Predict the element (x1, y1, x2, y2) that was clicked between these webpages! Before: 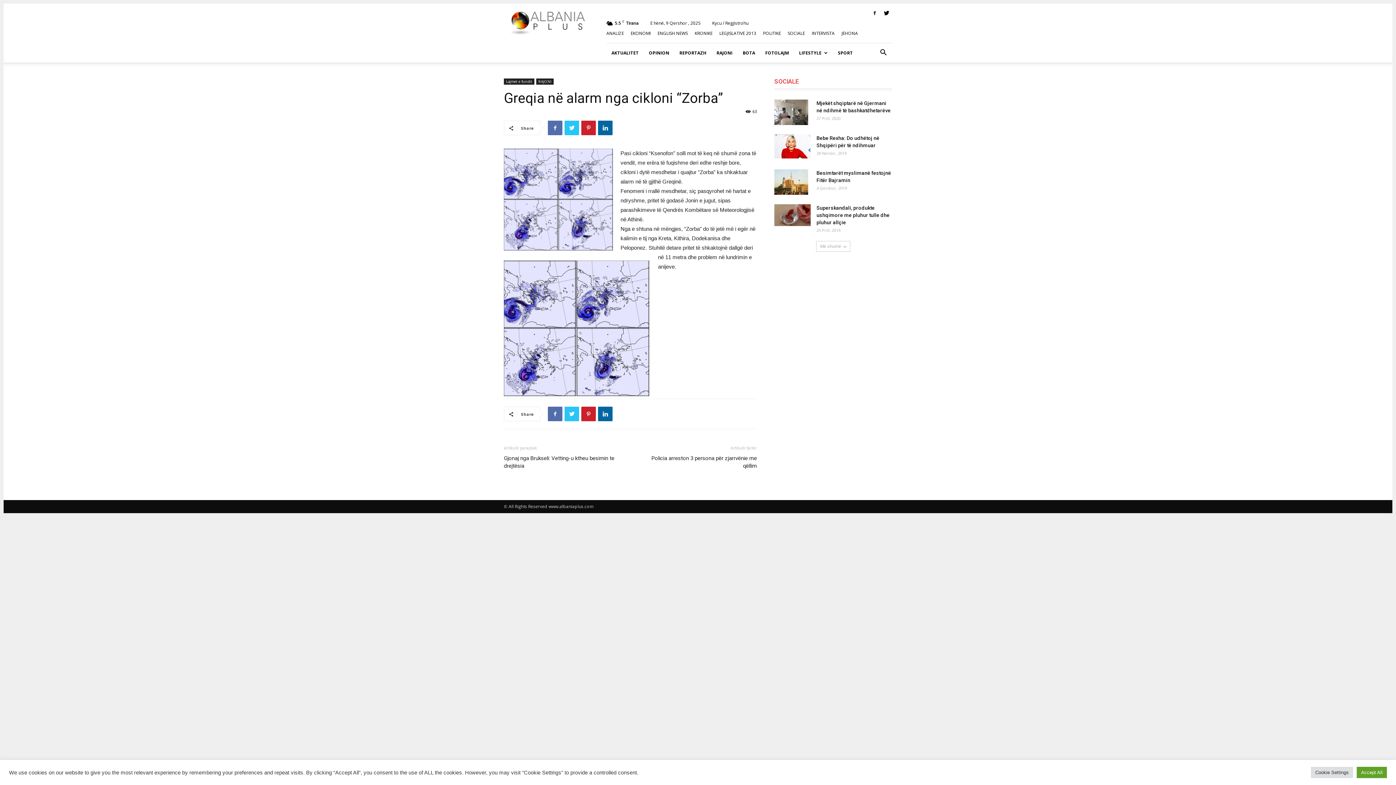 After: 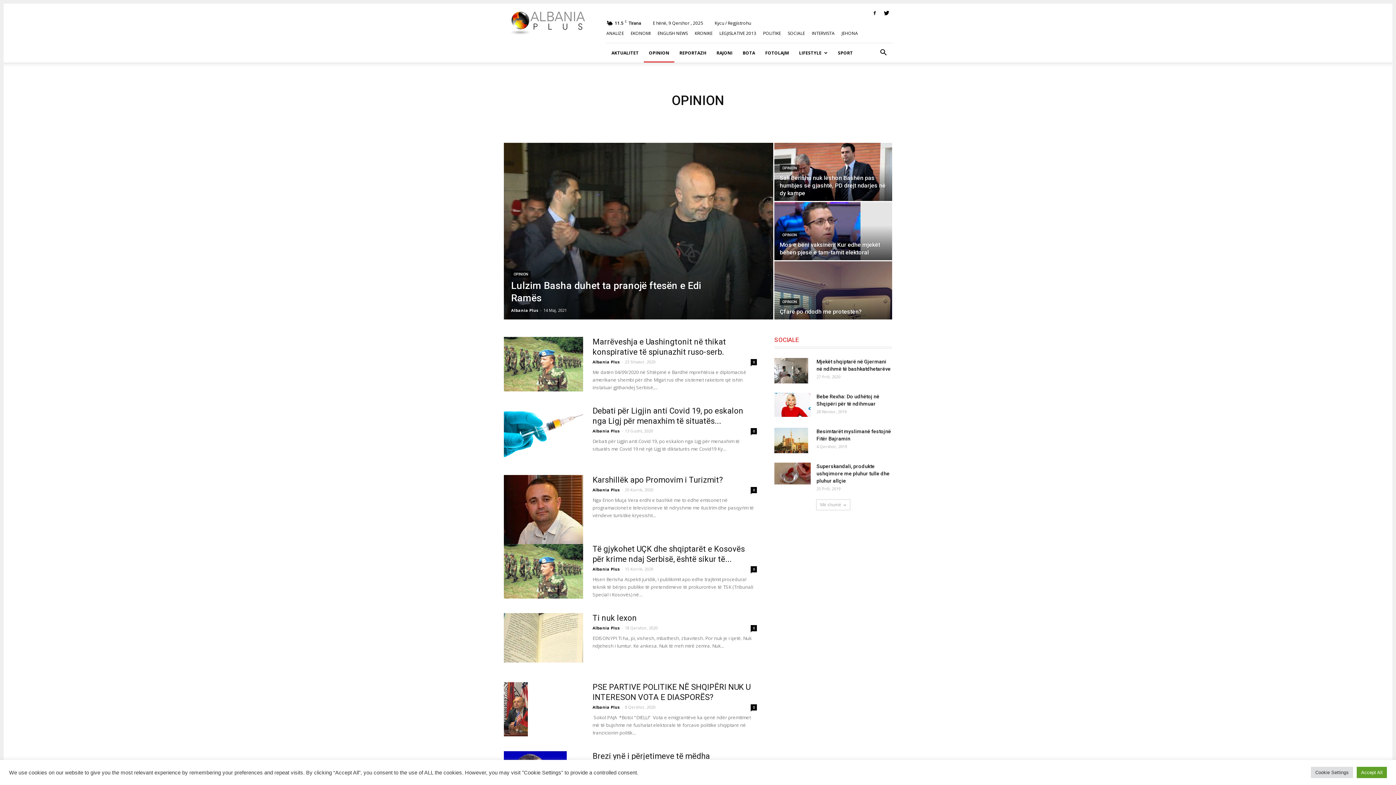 Action: bbox: (644, 43, 674, 62) label: OPINION